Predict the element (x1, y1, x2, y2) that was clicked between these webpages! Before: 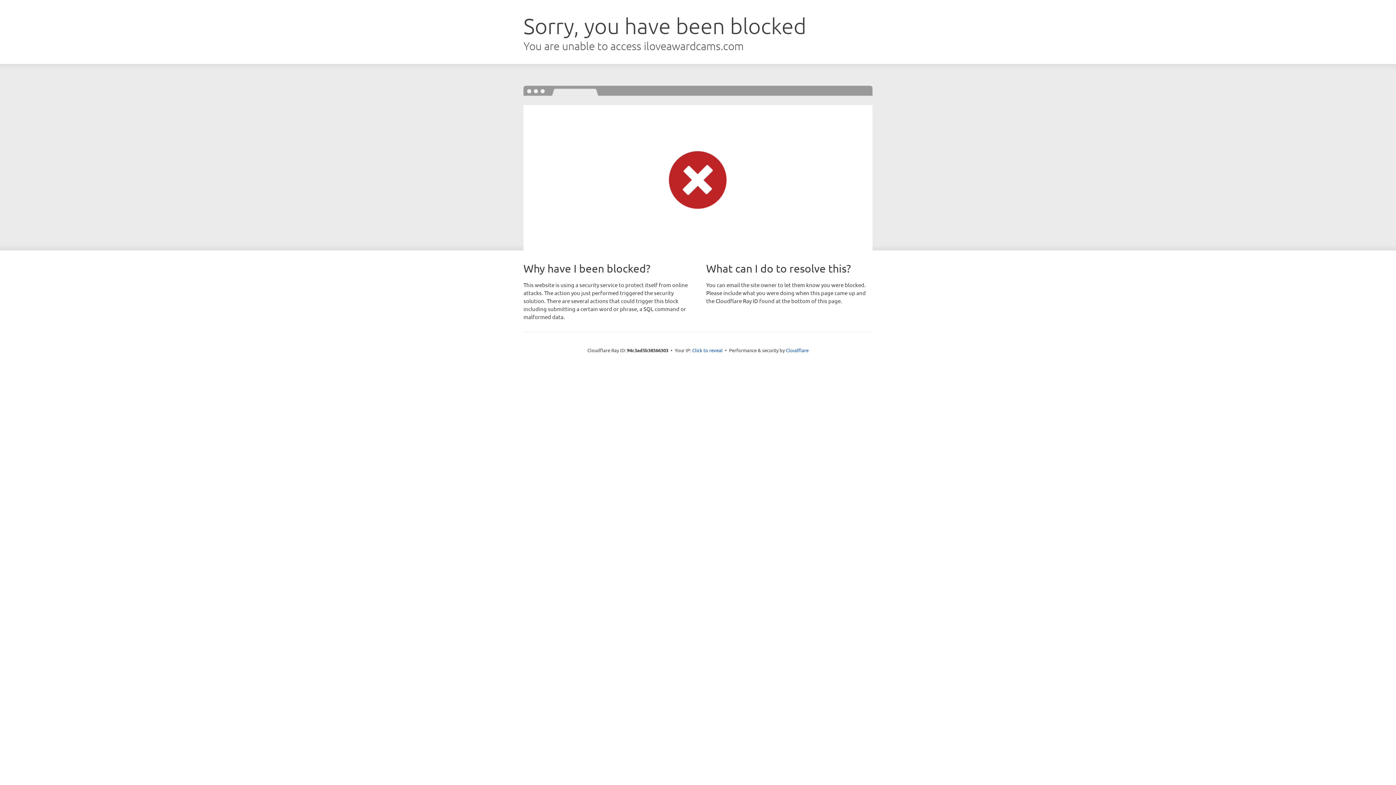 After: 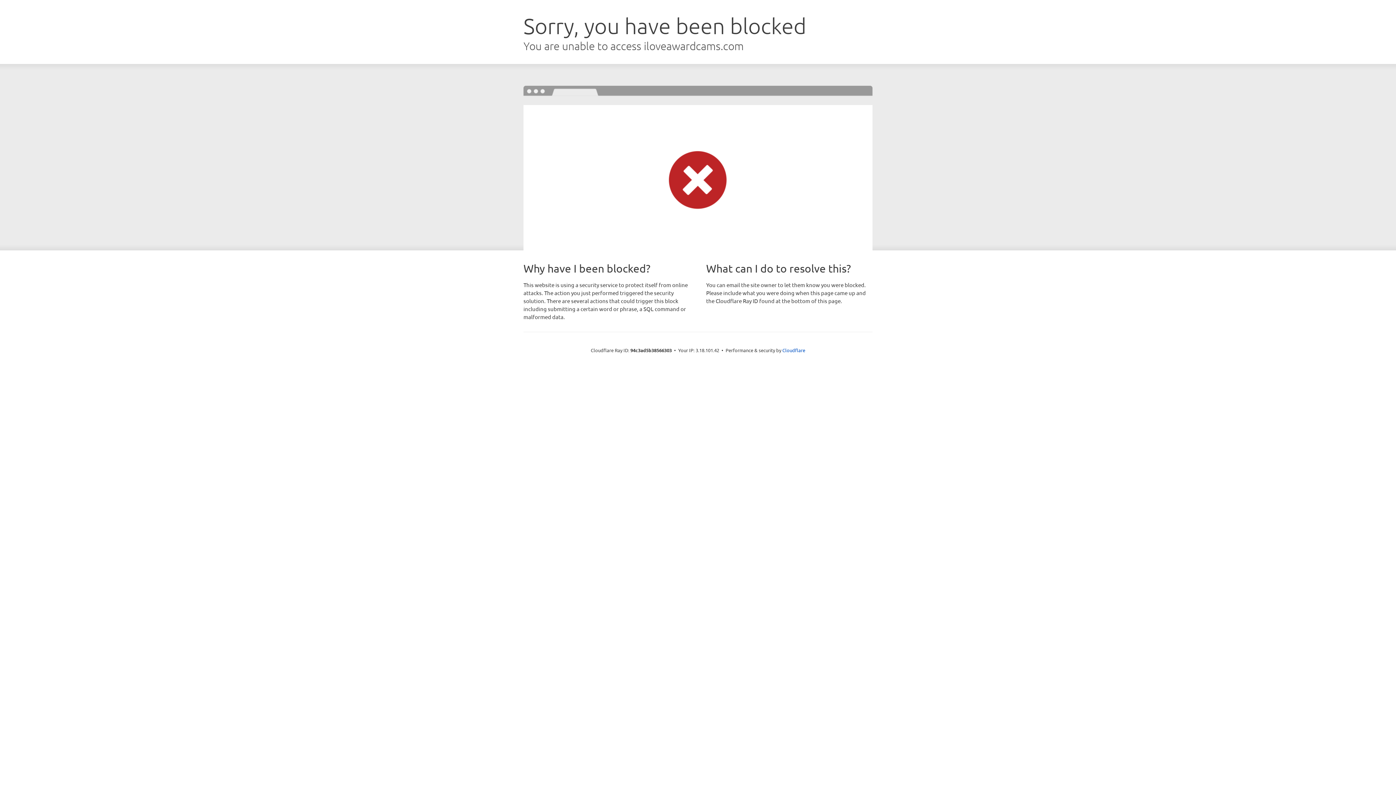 Action: bbox: (692, 346, 722, 353) label: Click to reveal